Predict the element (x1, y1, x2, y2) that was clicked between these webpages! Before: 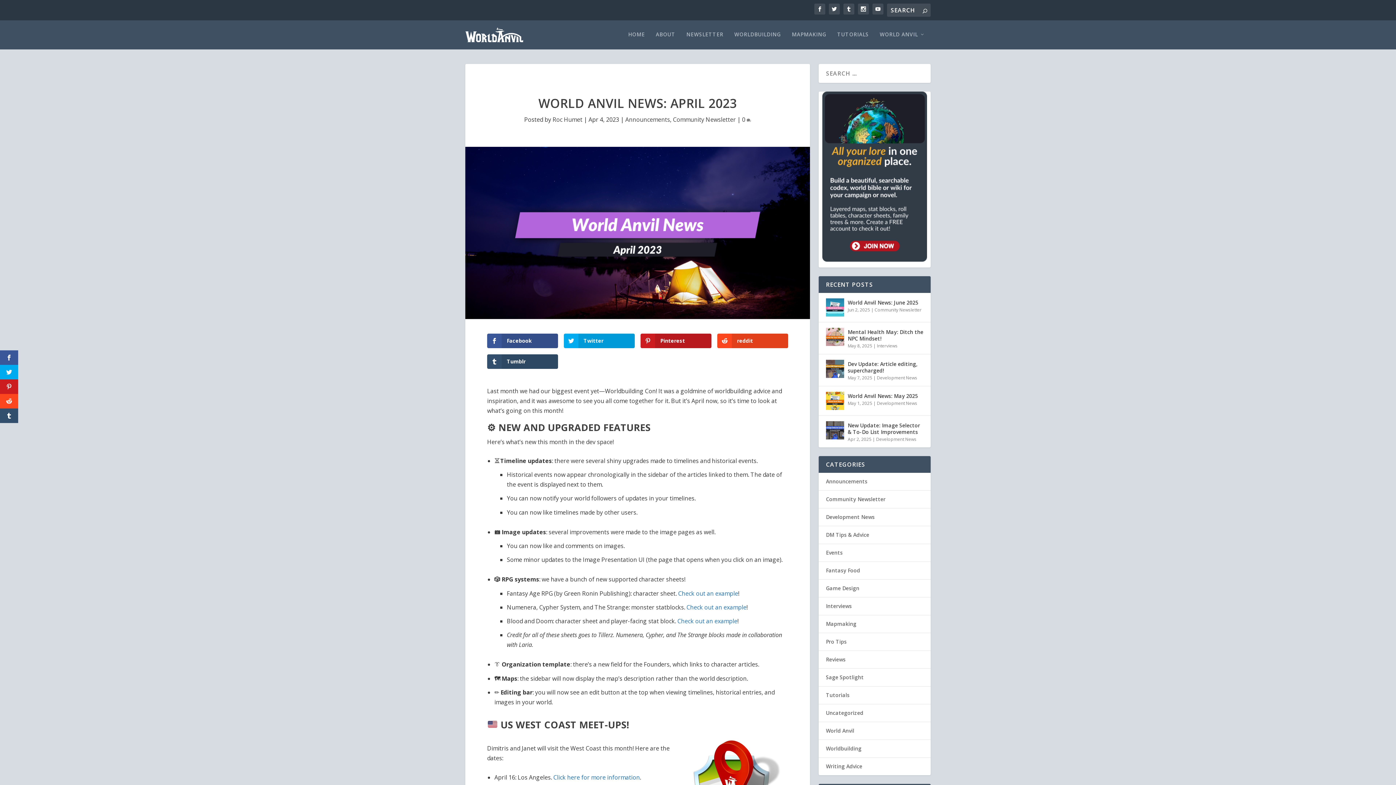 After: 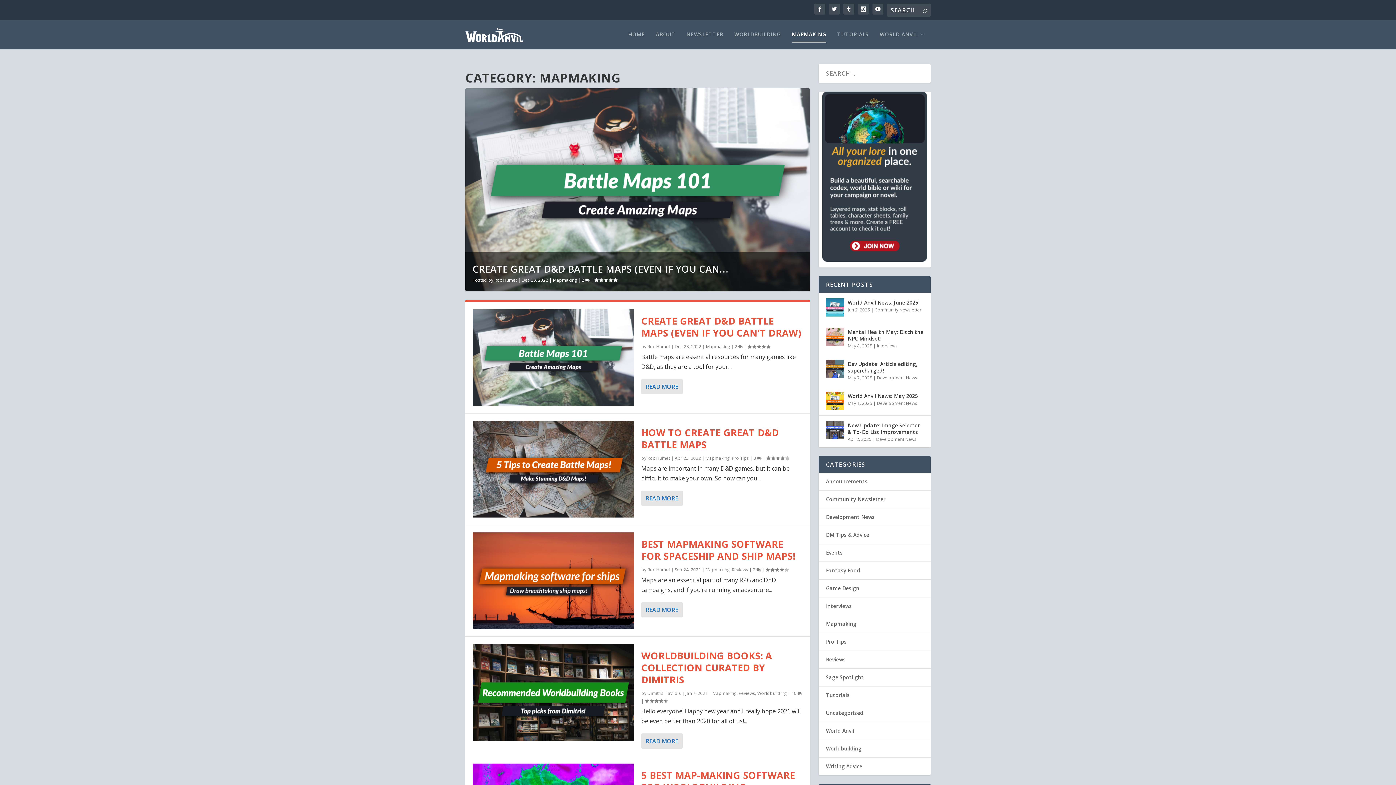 Action: label: Mapmaking bbox: (826, 620, 856, 627)